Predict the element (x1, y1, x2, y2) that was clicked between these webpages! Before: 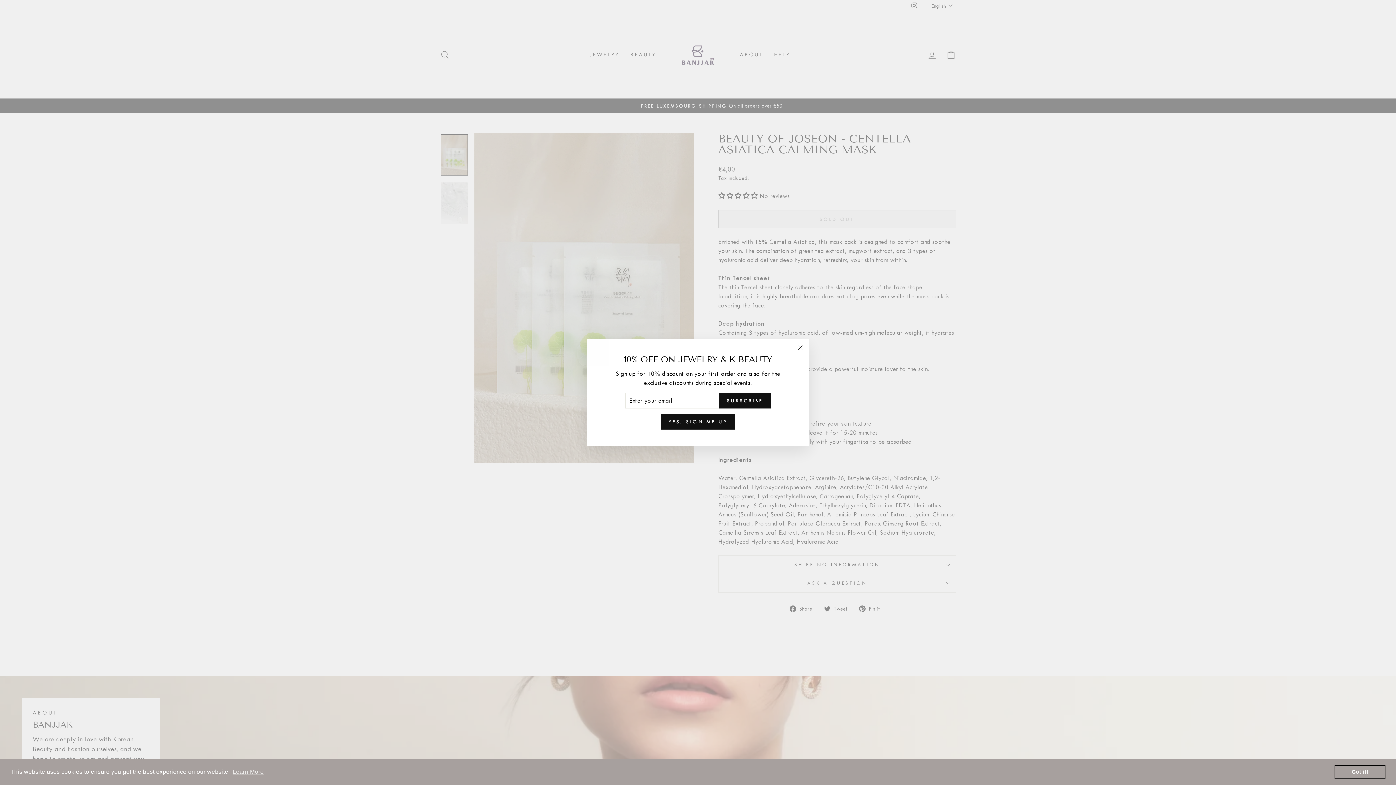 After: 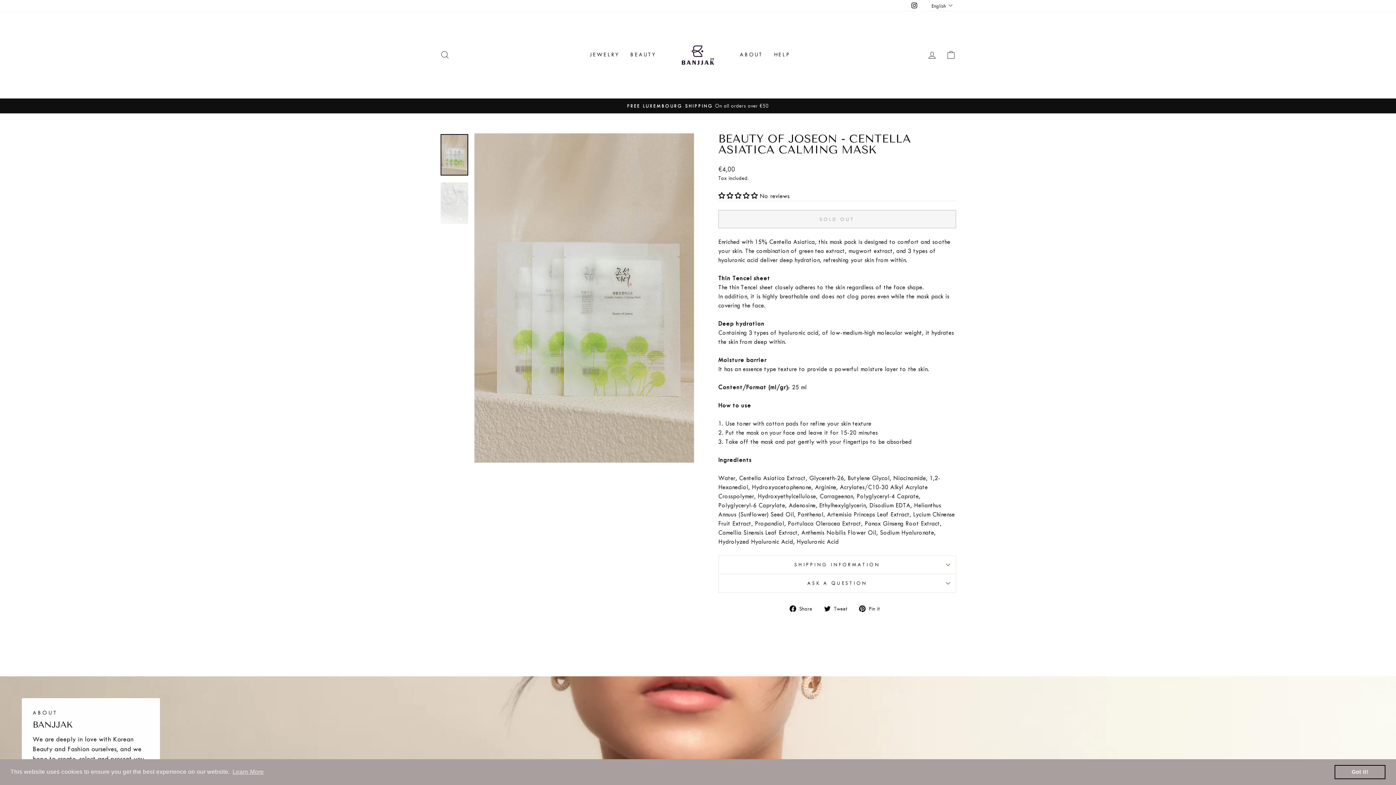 Action: label: YES, SIGN ME UP bbox: (661, 425, 735, 440)